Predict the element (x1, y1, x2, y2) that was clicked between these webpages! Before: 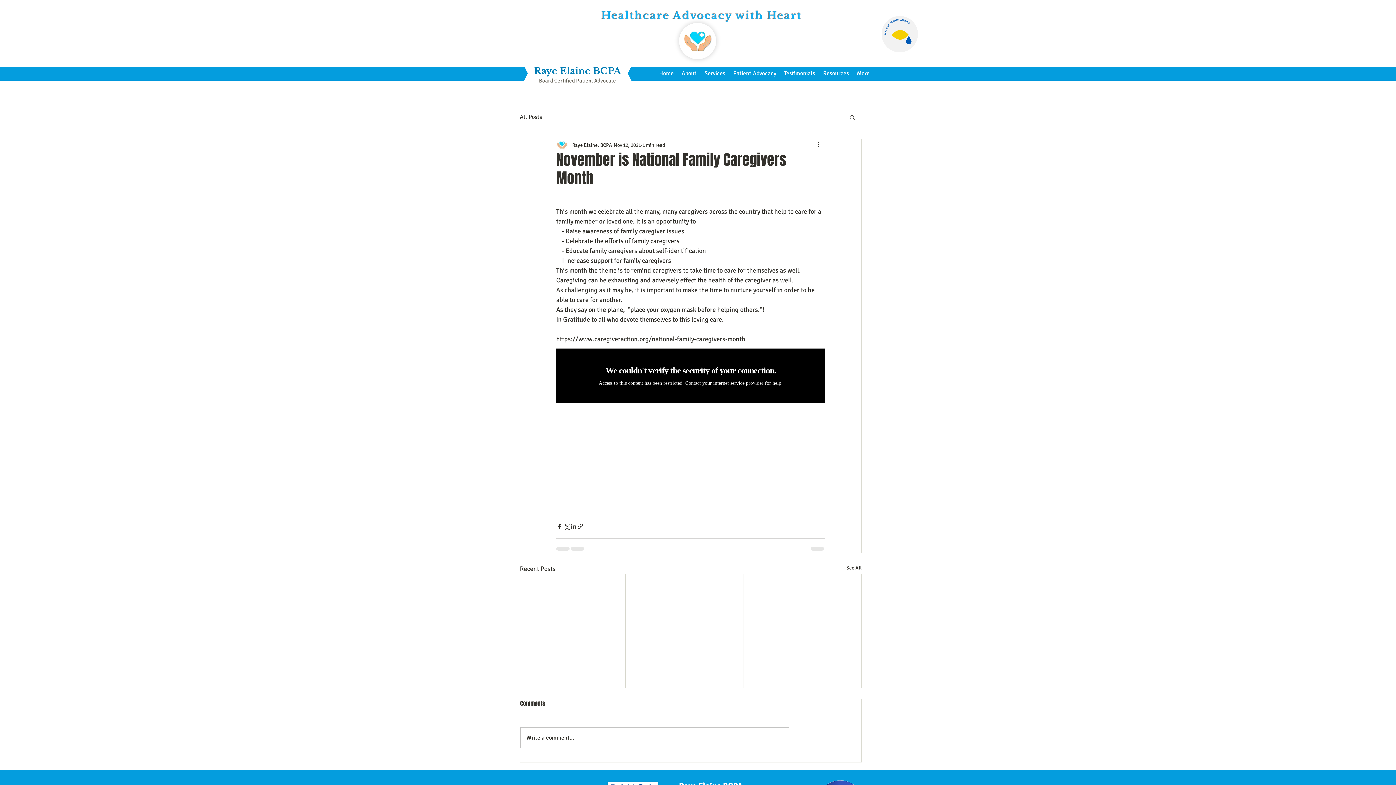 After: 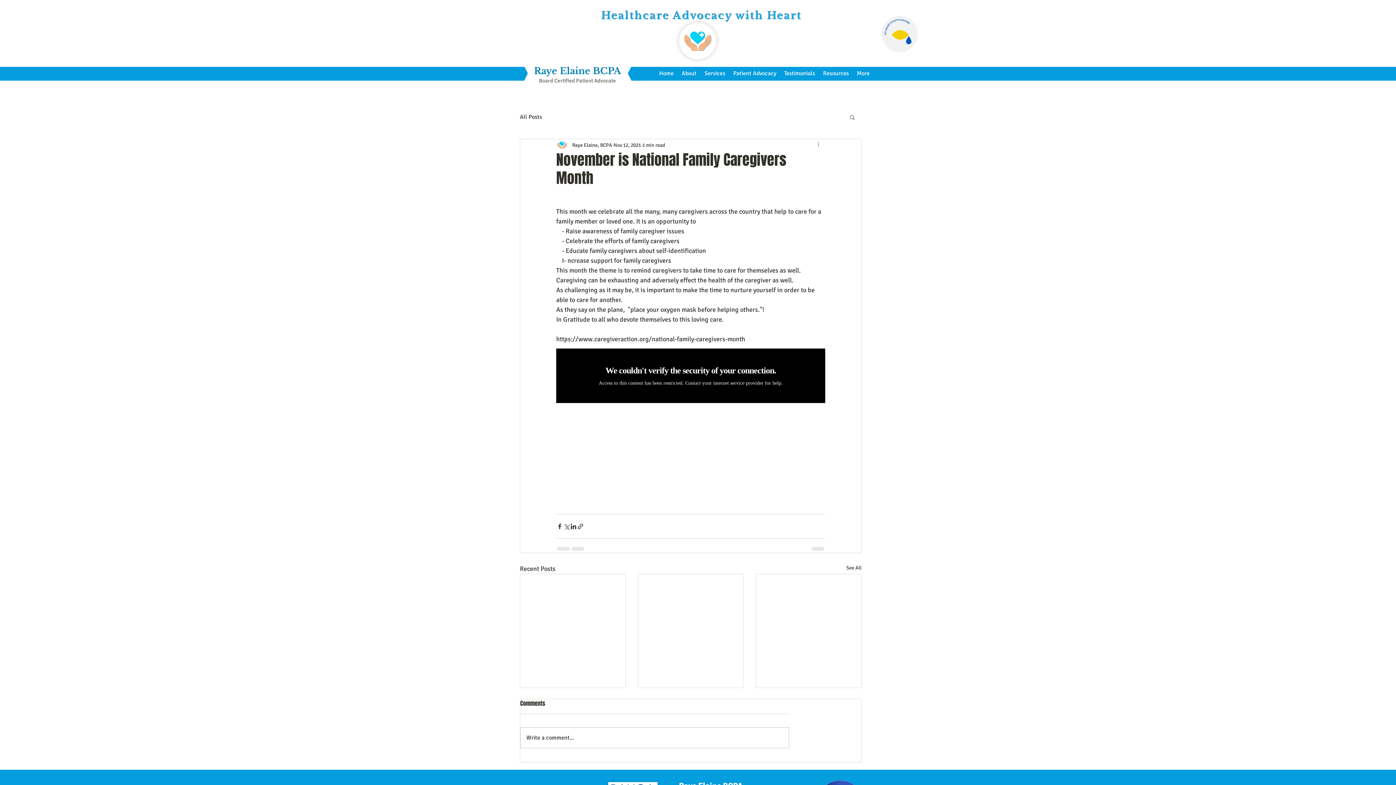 Action: label: More actions bbox: (816, 140, 825, 149)